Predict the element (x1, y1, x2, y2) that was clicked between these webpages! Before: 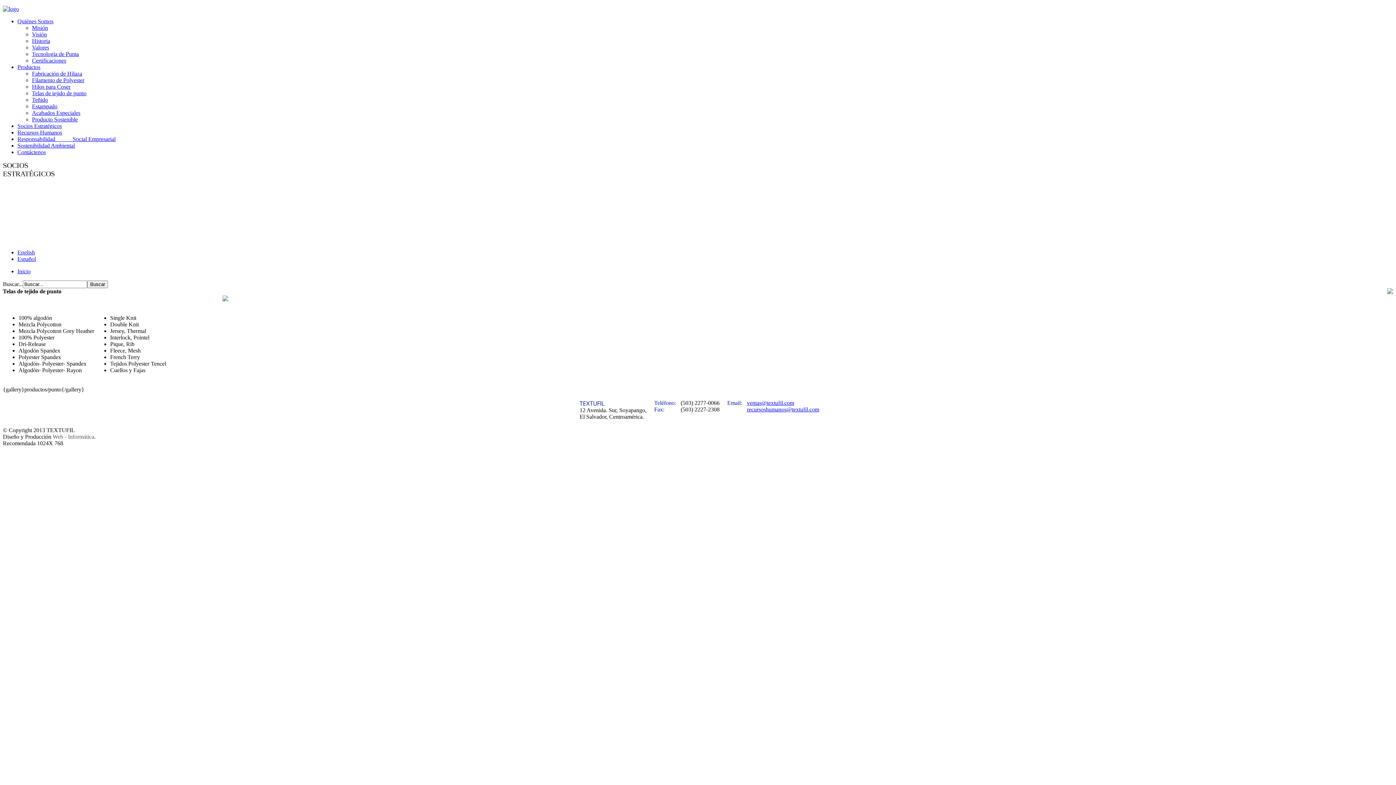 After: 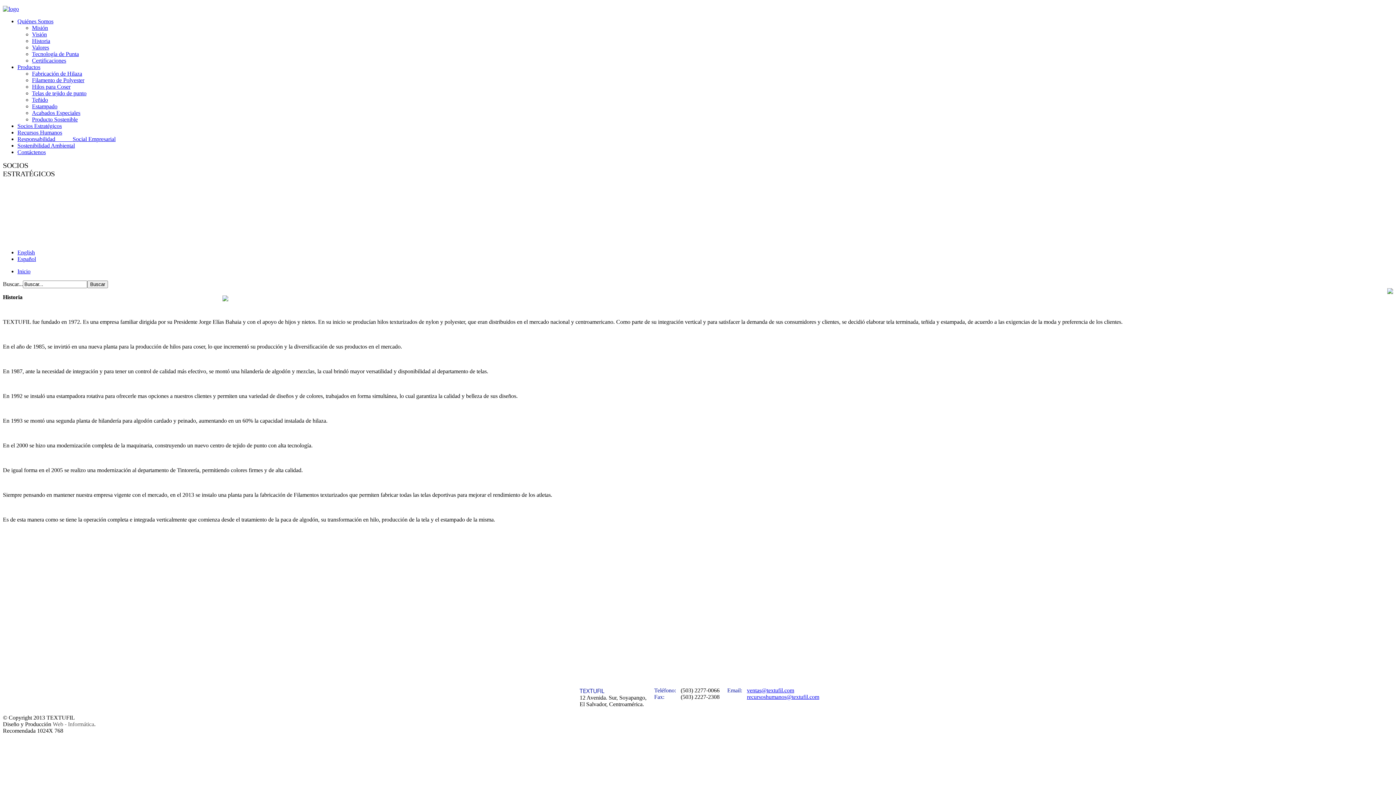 Action: label: Historia bbox: (32, 37, 50, 44)